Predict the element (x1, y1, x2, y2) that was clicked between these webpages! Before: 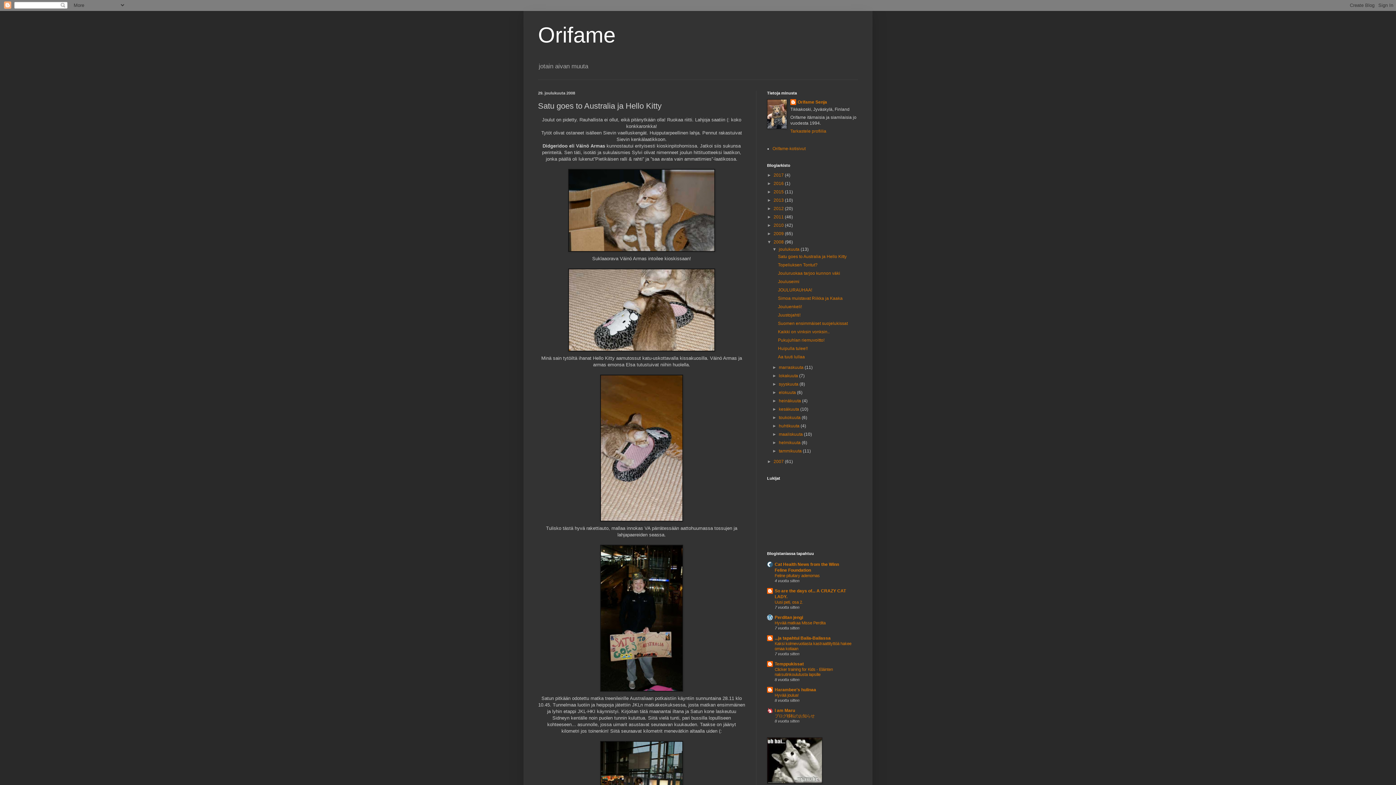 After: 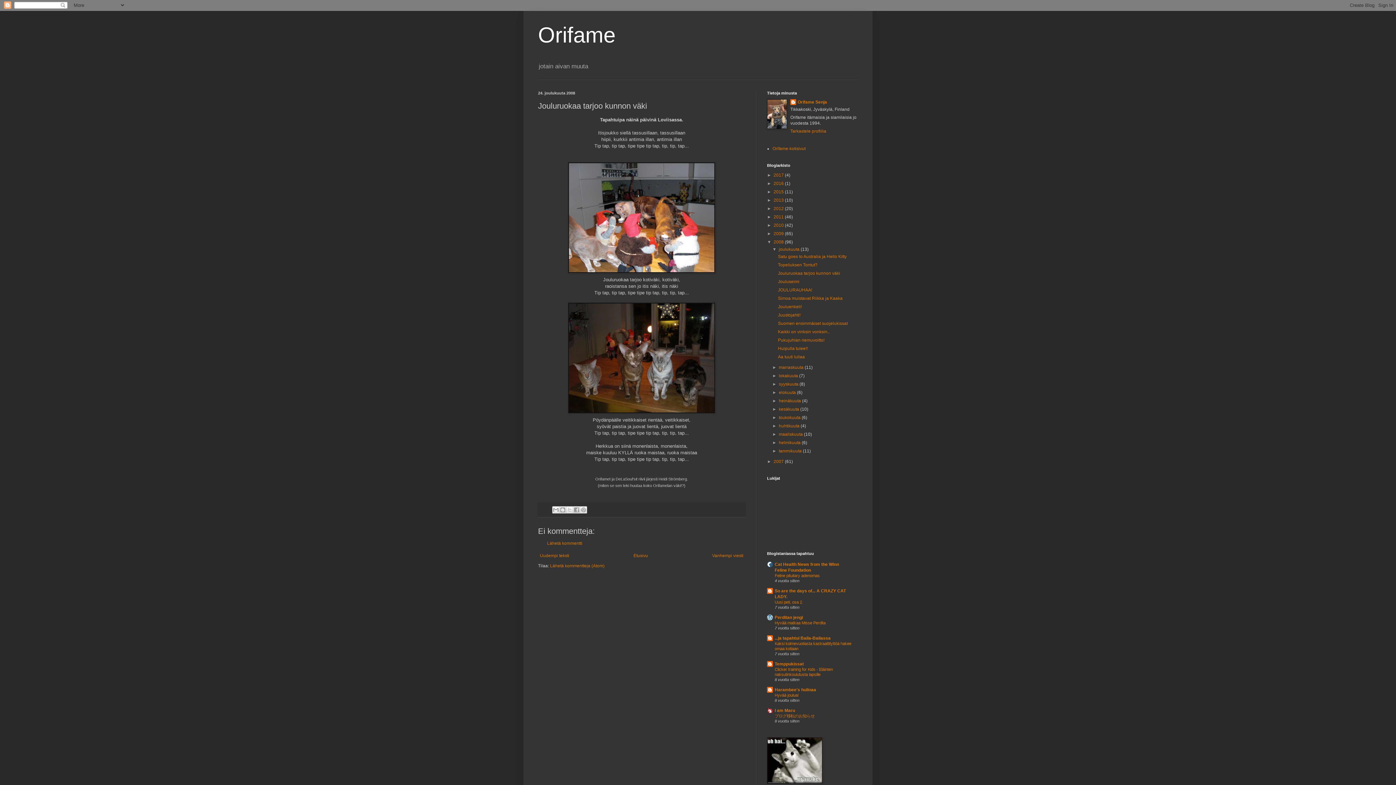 Action: label: Jouluruokaa tarjoo kunnon väki bbox: (778, 271, 840, 276)